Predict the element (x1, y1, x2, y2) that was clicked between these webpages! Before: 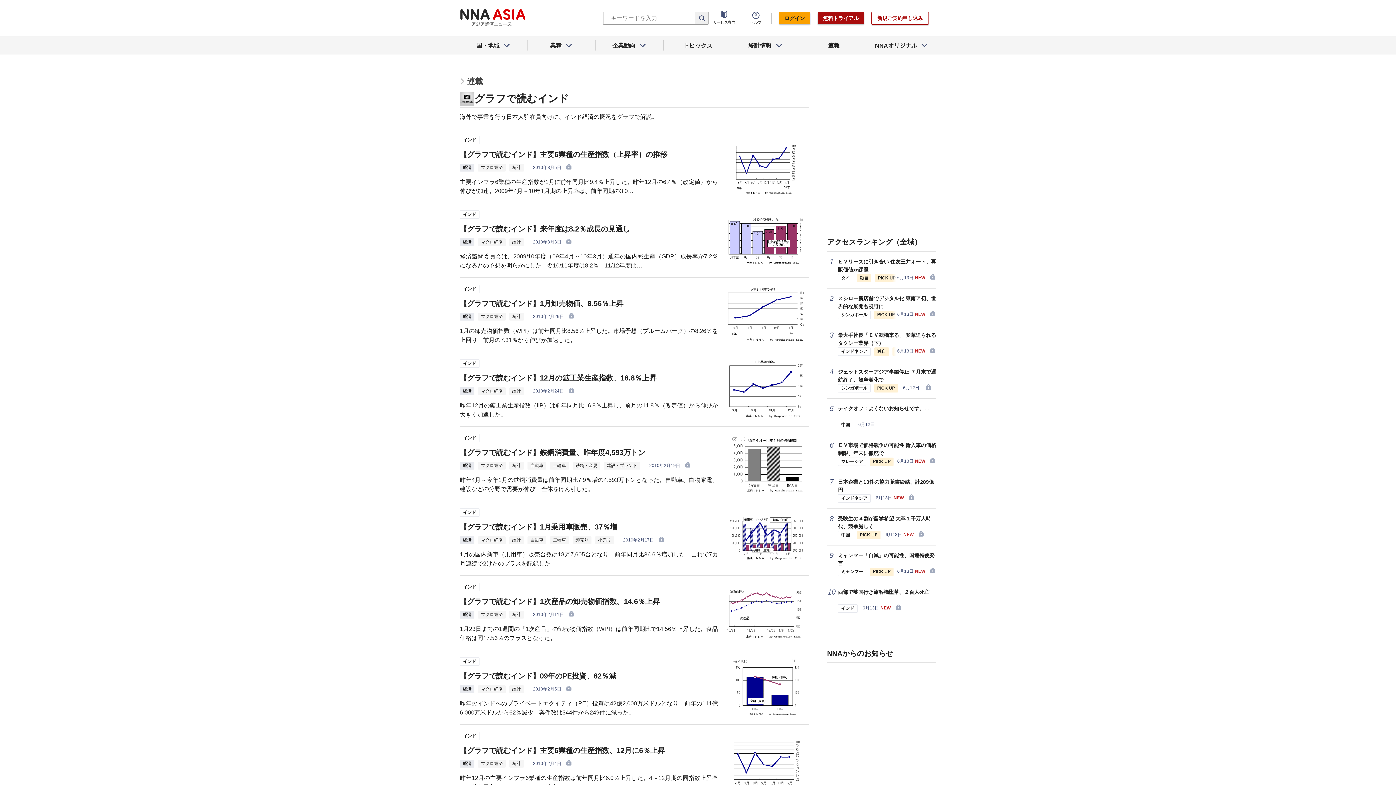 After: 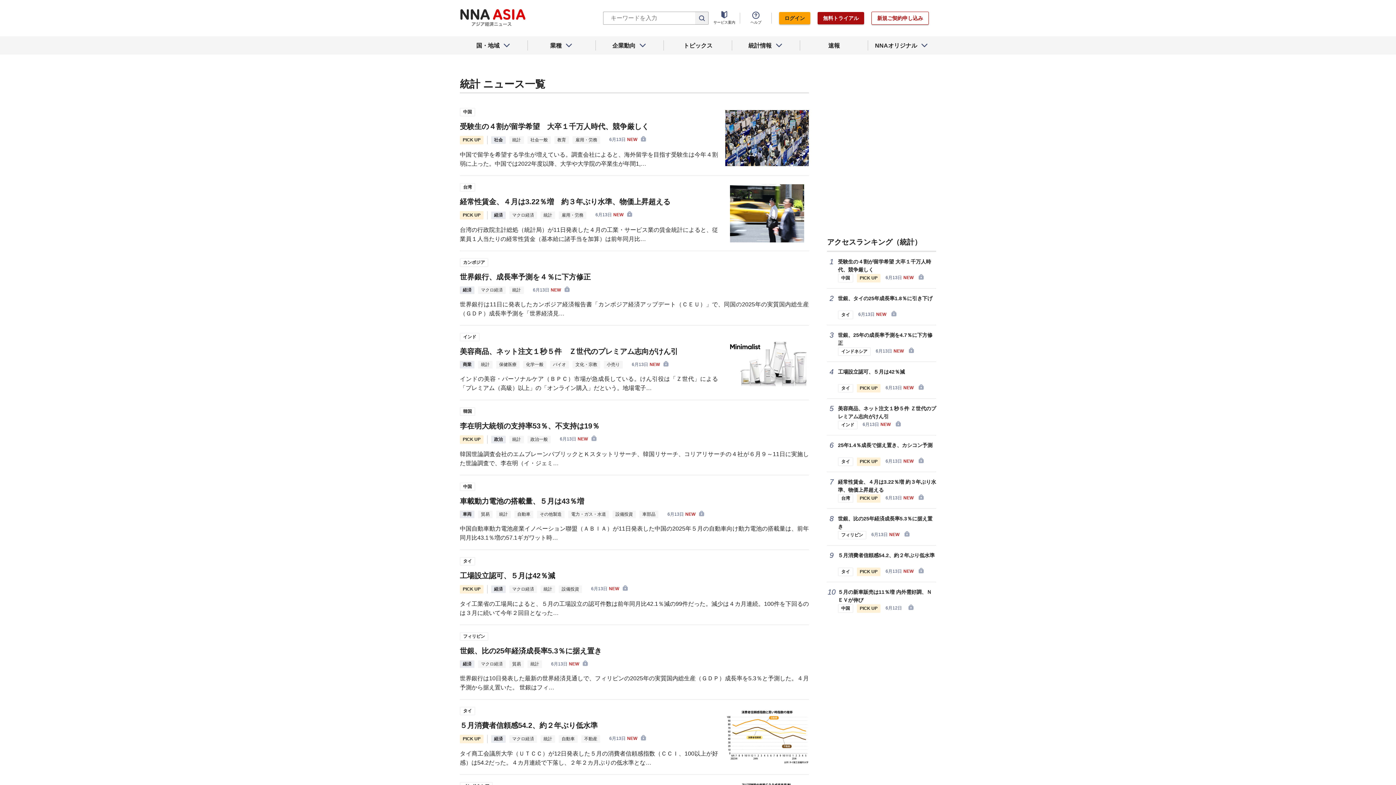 Action: bbox: (509, 387, 524, 395) label: 統計